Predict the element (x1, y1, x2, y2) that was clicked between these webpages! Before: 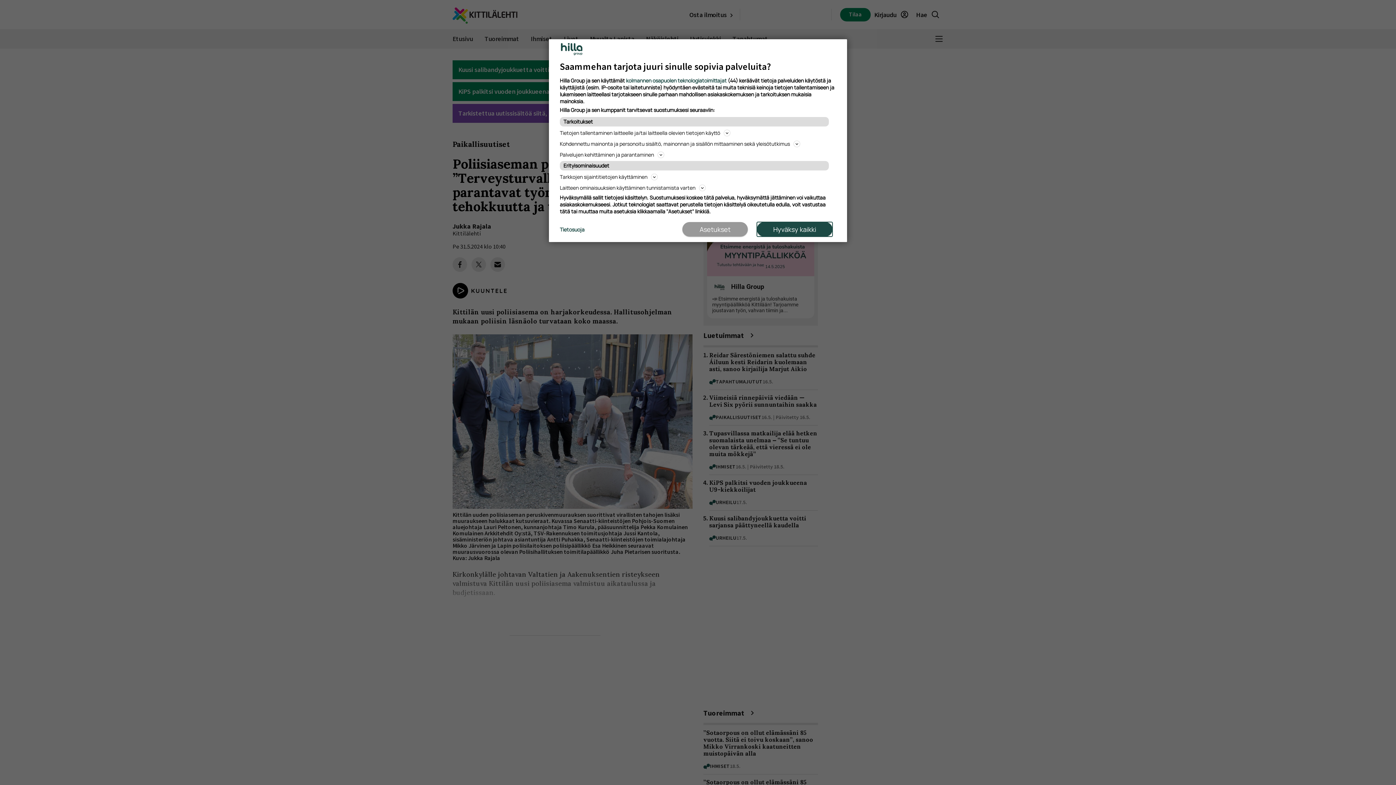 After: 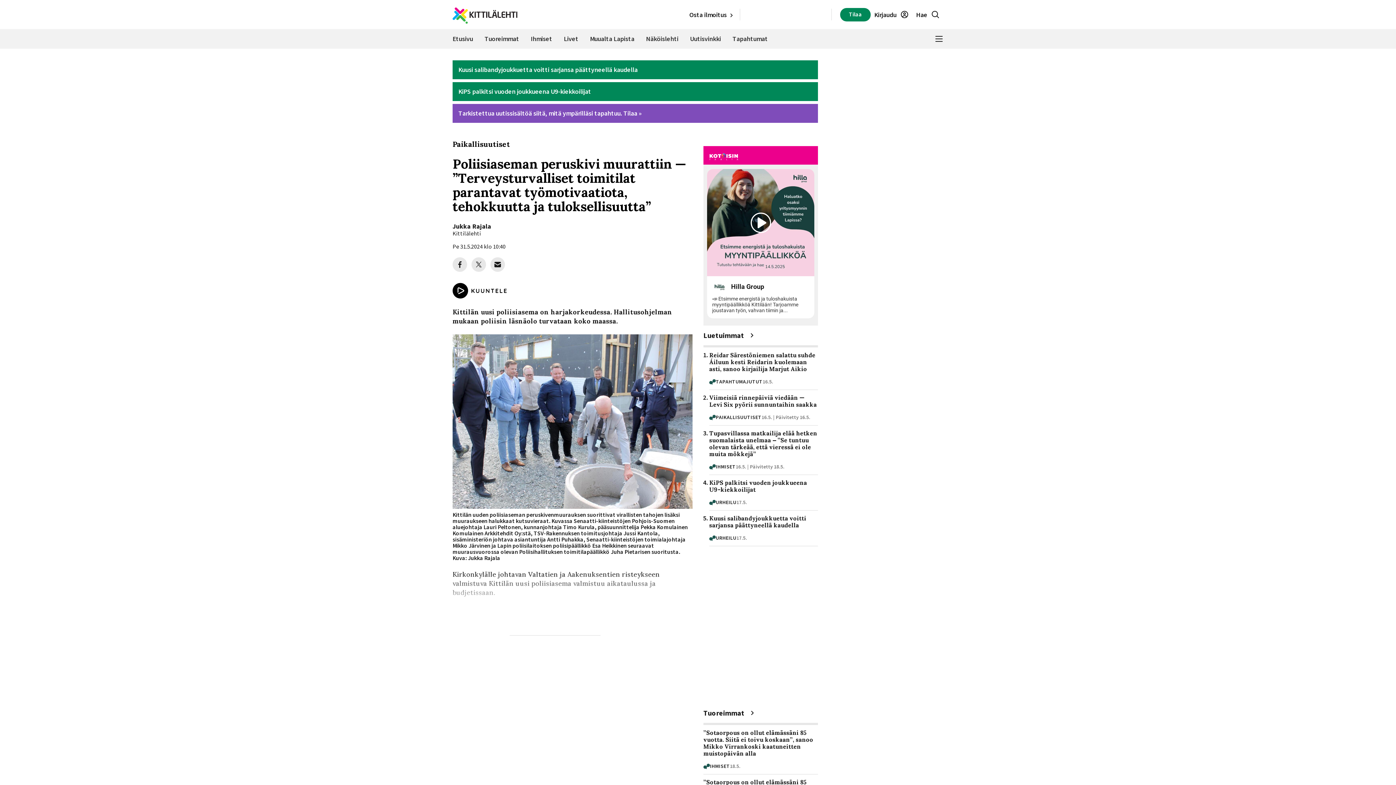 Action: bbox: (757, 222, 832, 236) label: Hyväksy kaikki